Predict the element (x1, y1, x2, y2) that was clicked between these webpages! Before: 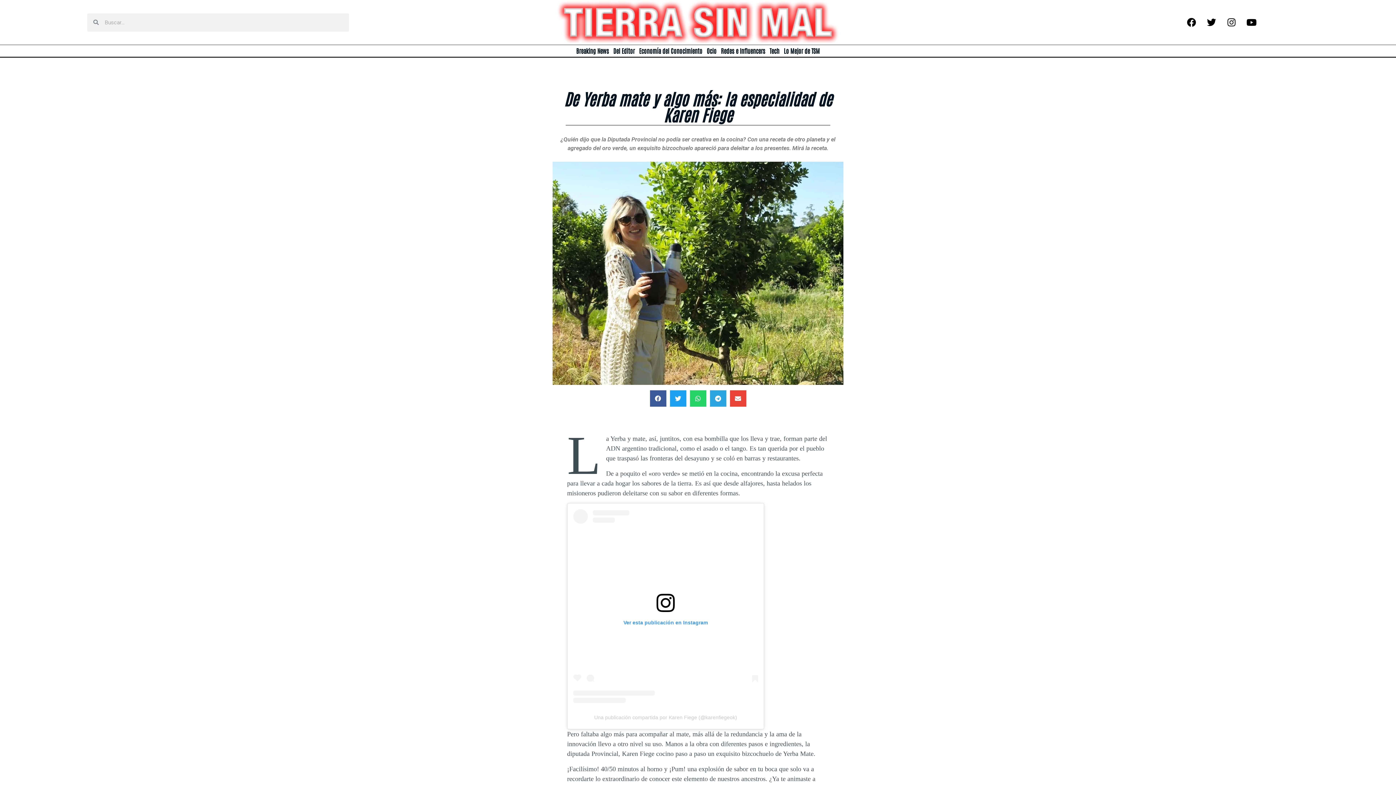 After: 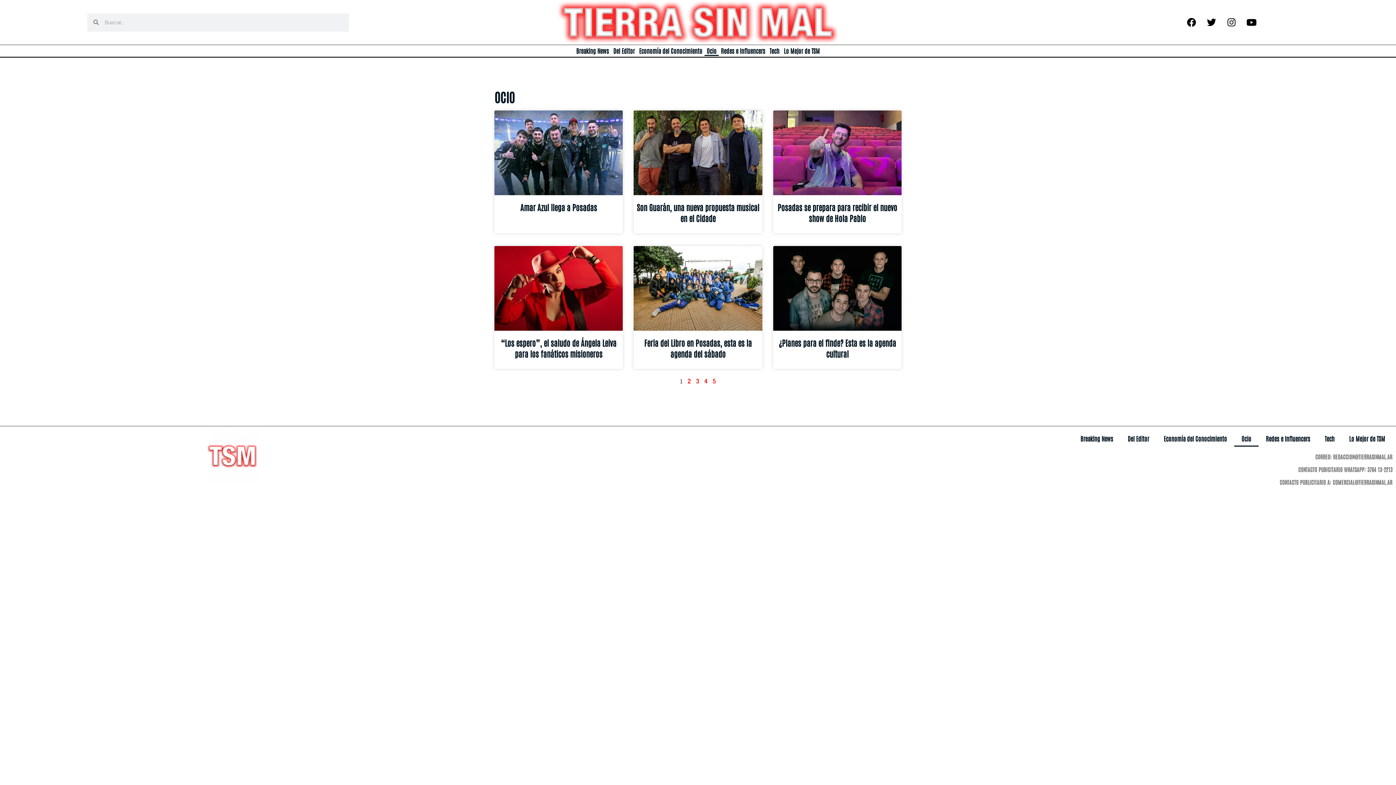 Action: bbox: (704, 45, 718, 56) label: Ocio